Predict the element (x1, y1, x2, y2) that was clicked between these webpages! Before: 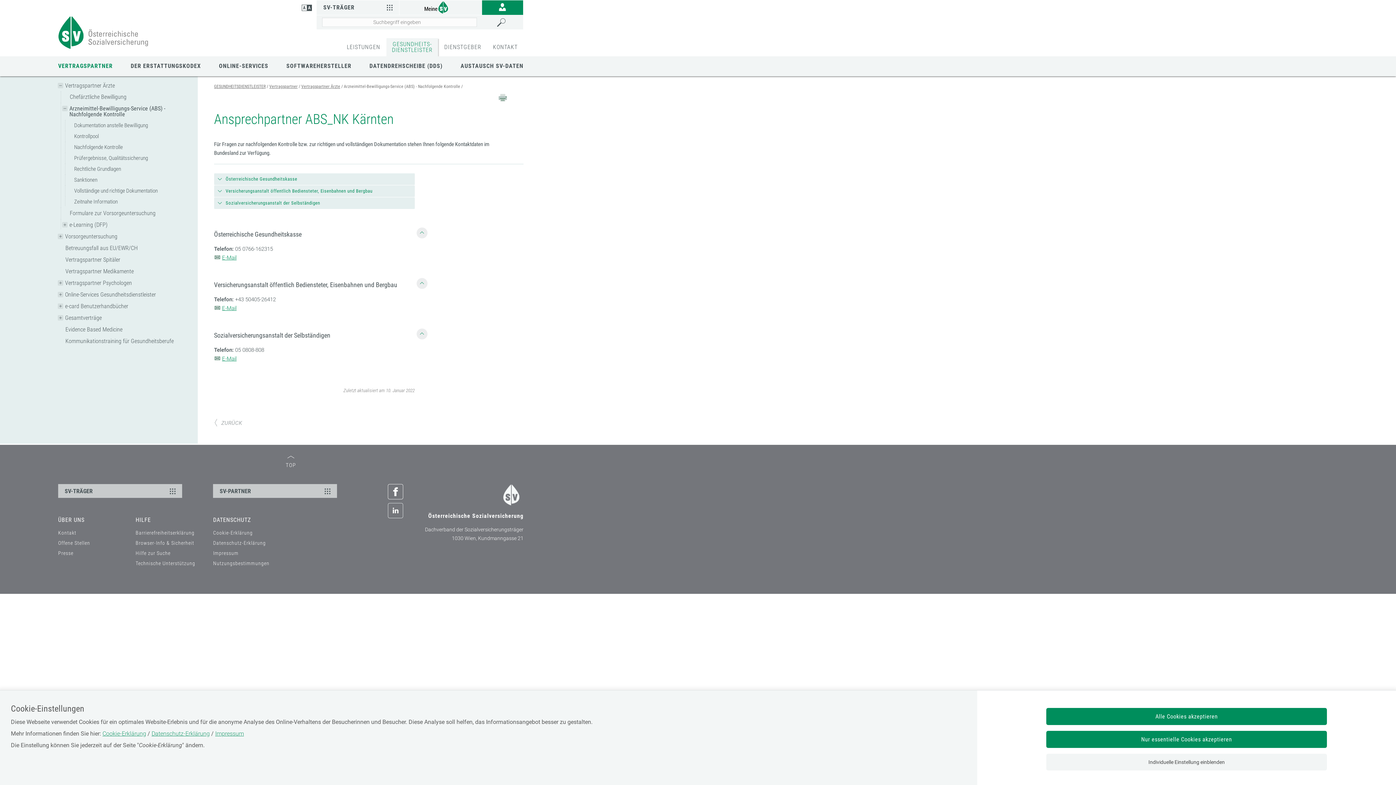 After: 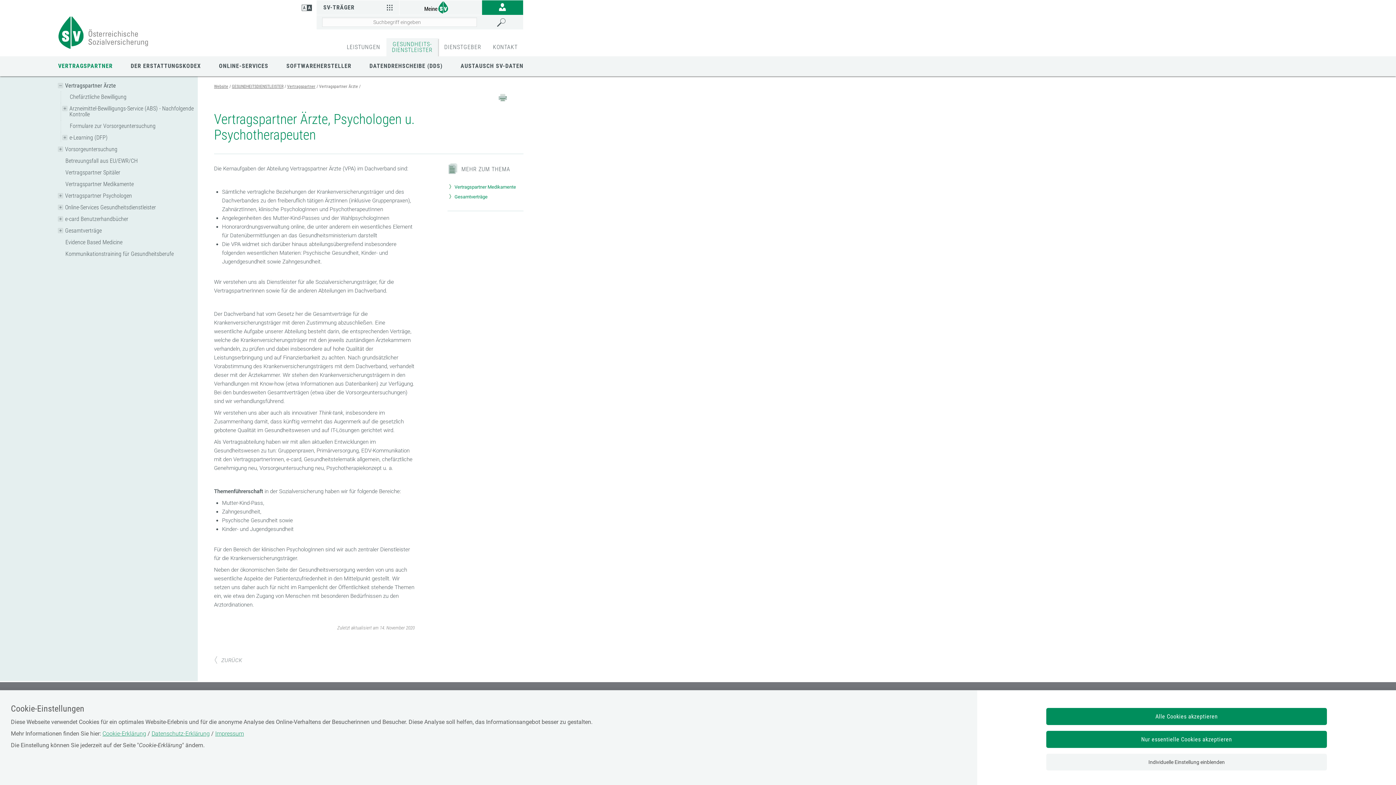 Action: label: Vertragspartner Ärzte bbox: (65, 81, 194, 90)